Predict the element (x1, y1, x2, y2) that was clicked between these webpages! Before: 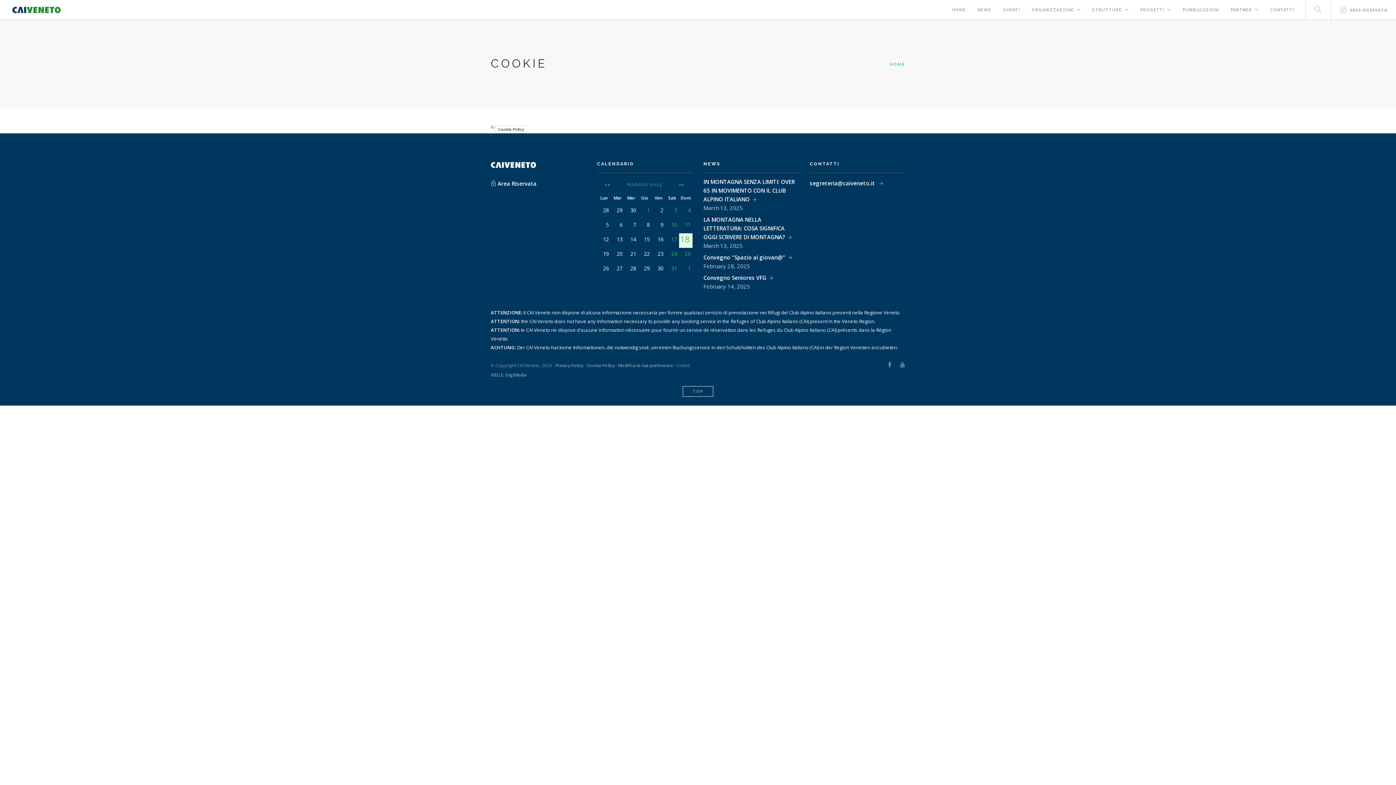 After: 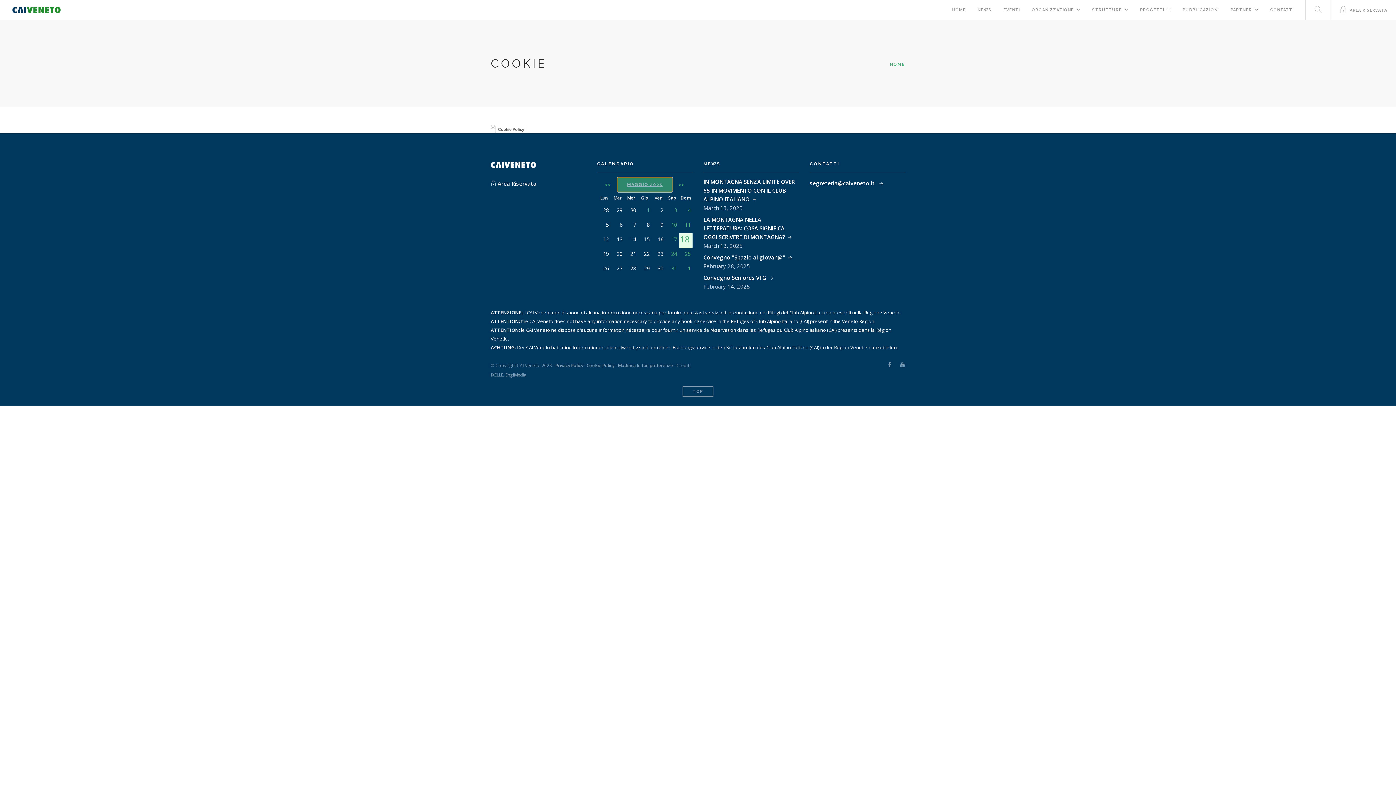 Action: label: MAGGIO 2025 bbox: (617, 177, 672, 192)